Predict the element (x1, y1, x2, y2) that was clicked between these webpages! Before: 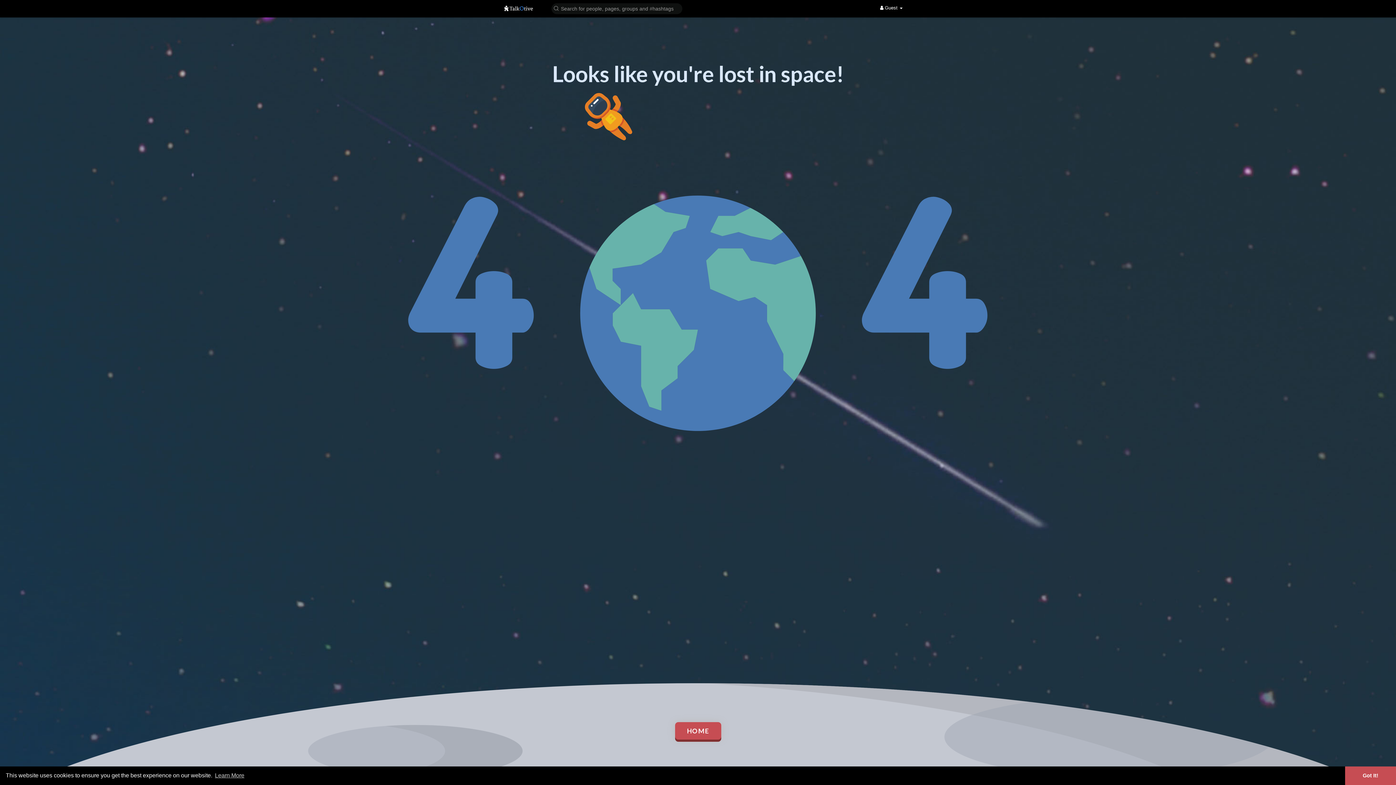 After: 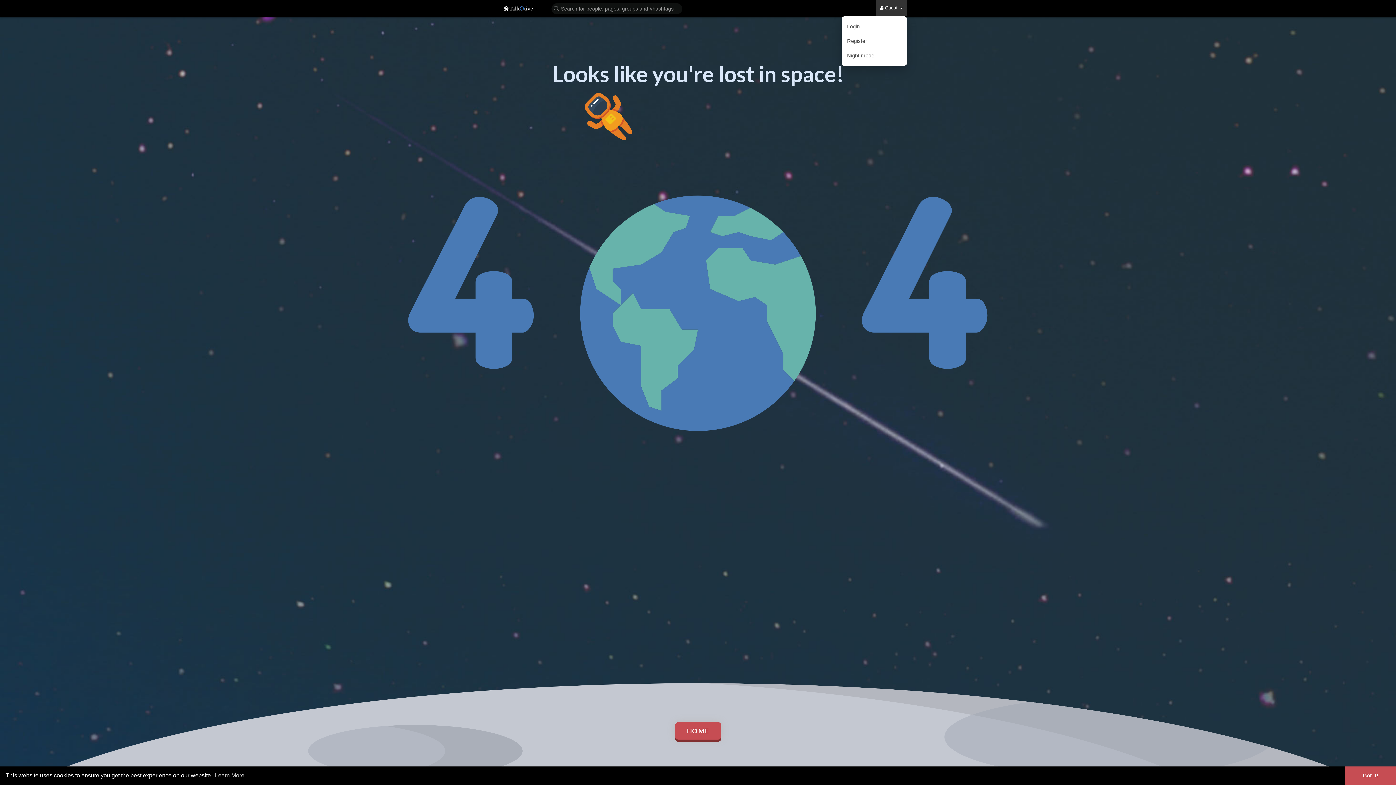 Action: bbox: (876, 0, 907, 16) label:  Guest 